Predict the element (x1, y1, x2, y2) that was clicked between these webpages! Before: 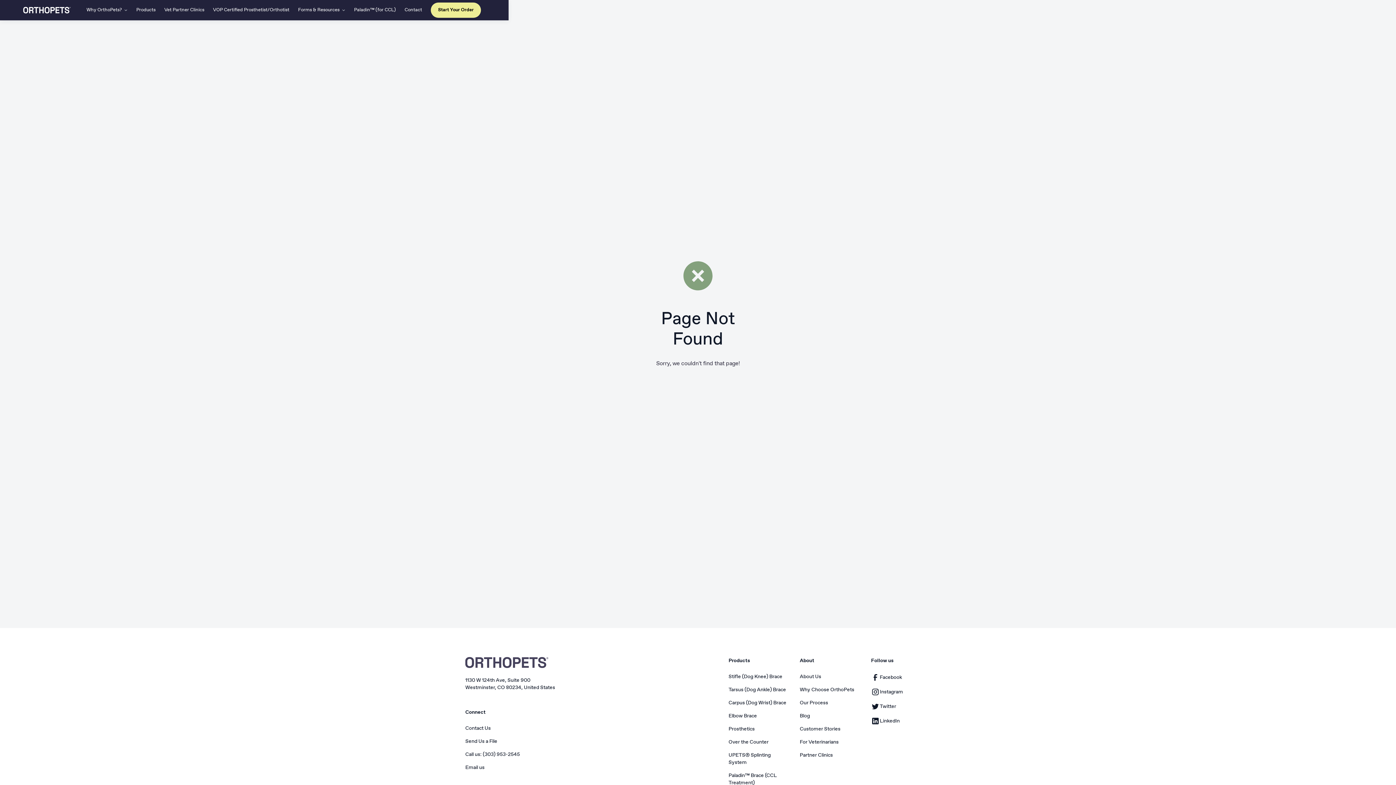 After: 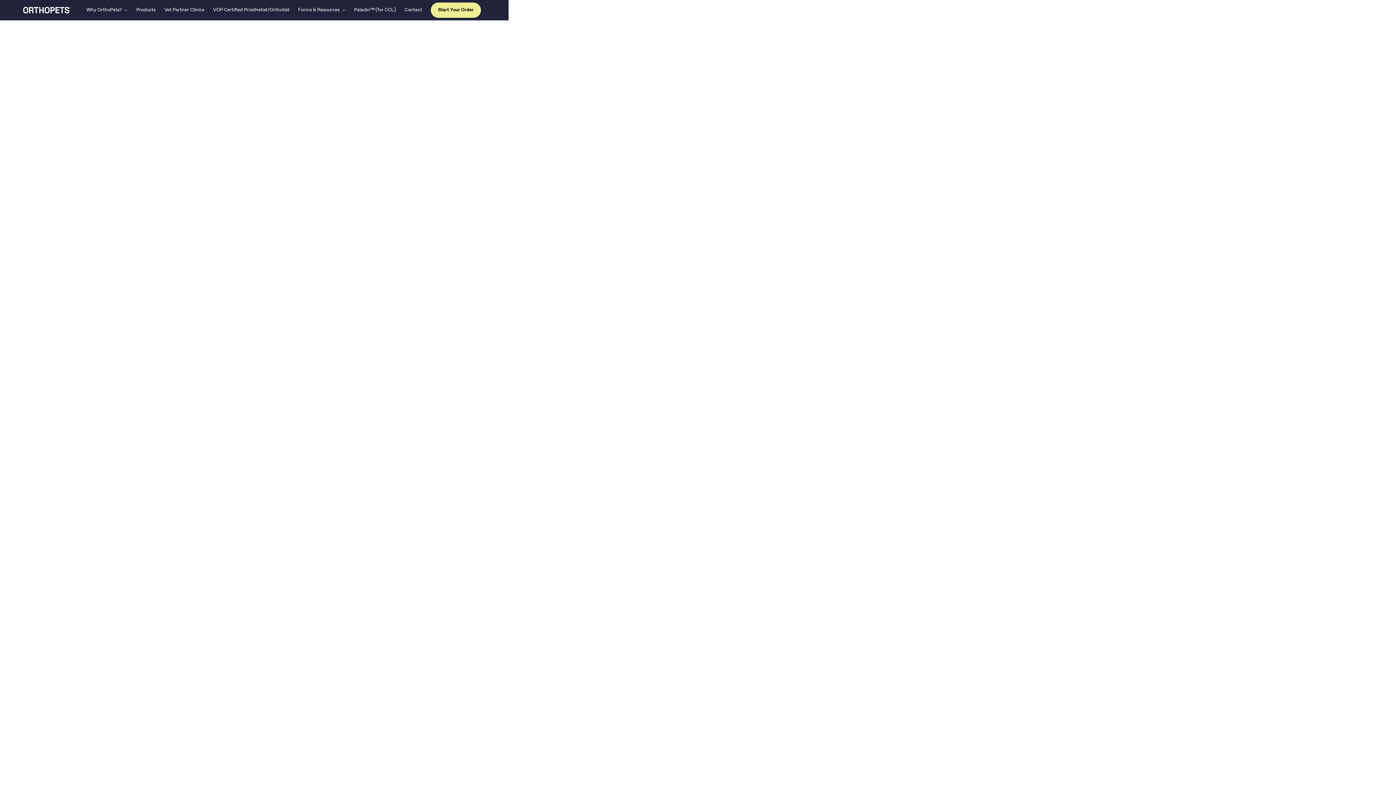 Action: bbox: (800, 696, 828, 709) label: Our Process